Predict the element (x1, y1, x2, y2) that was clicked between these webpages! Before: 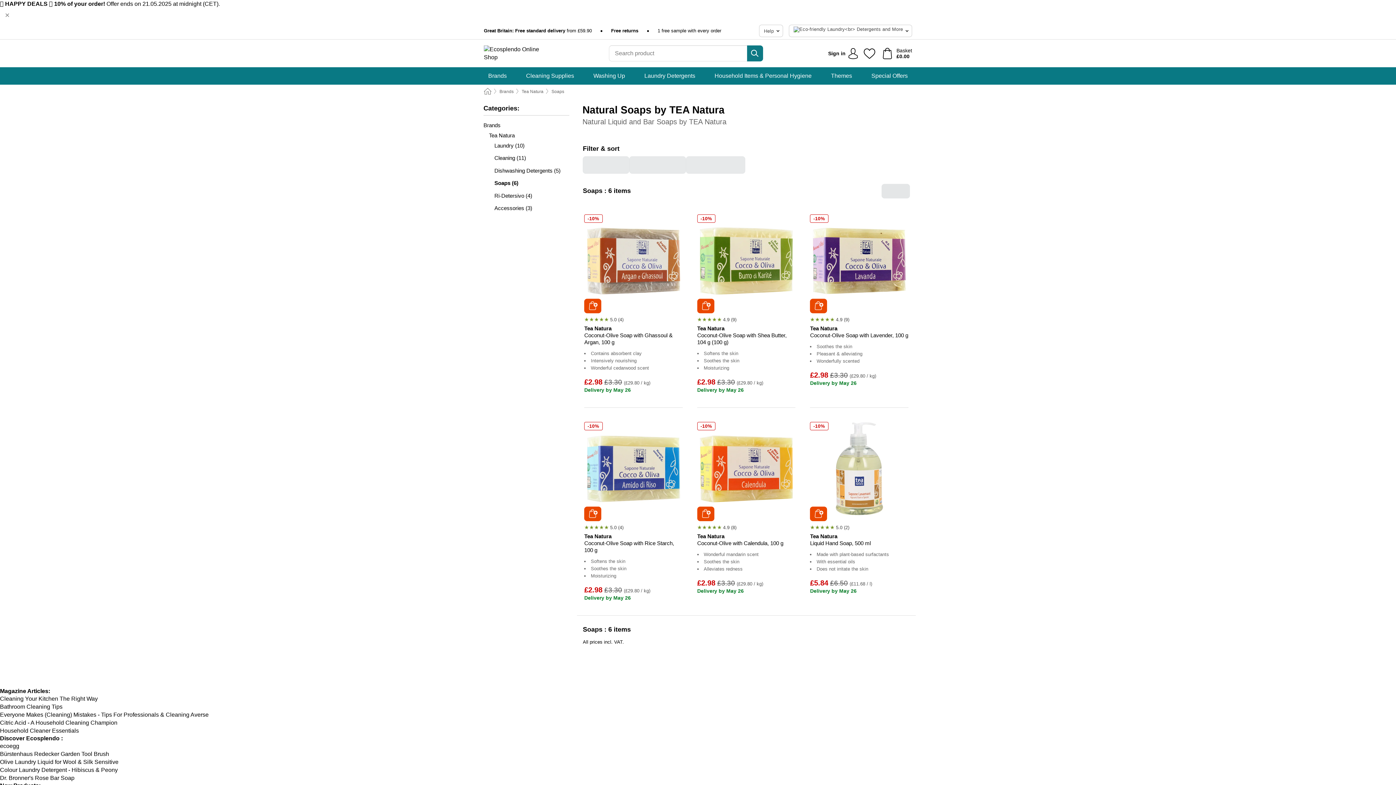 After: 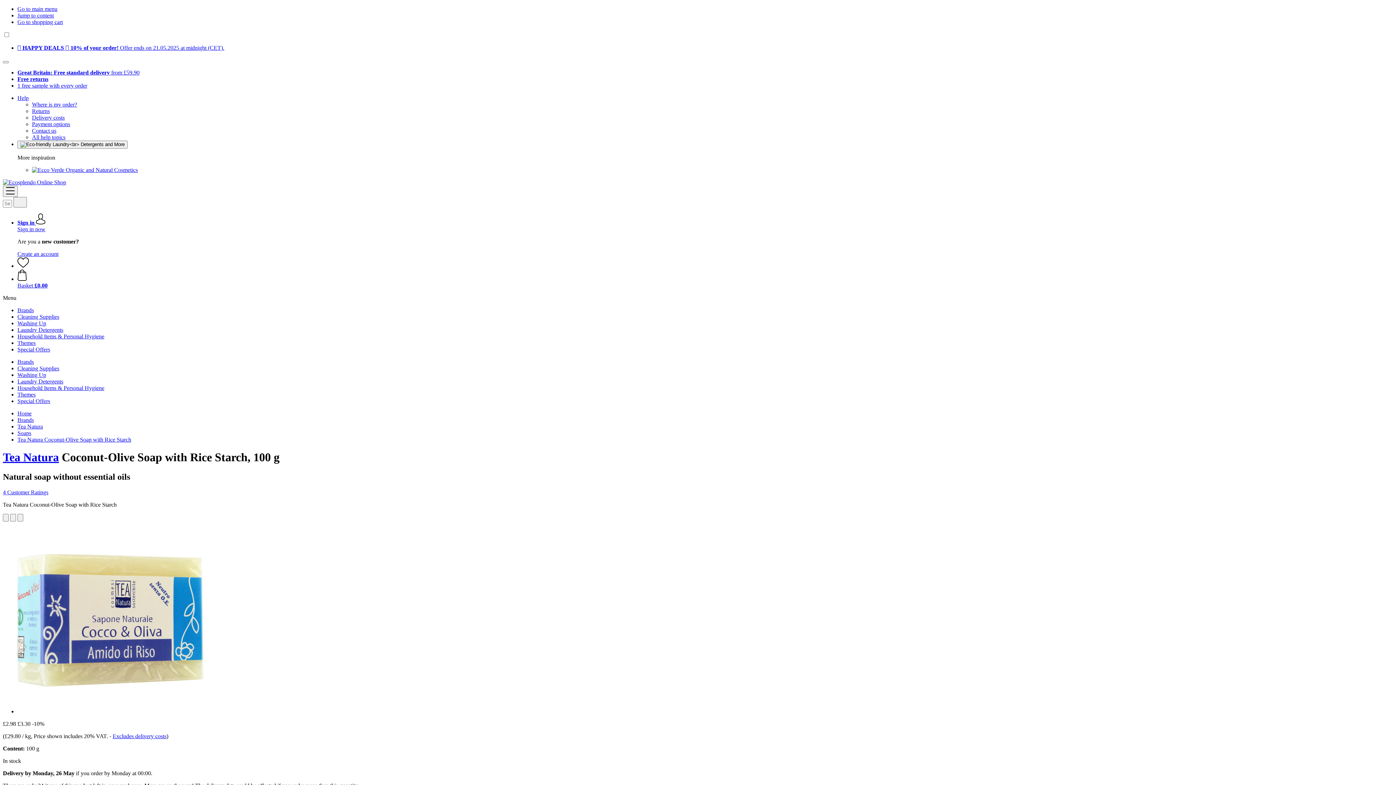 Action: bbox: (584, 532, 682, 553) label: Tea Natura
Coconut-​Olive Soap with Rice Starch, 100 g